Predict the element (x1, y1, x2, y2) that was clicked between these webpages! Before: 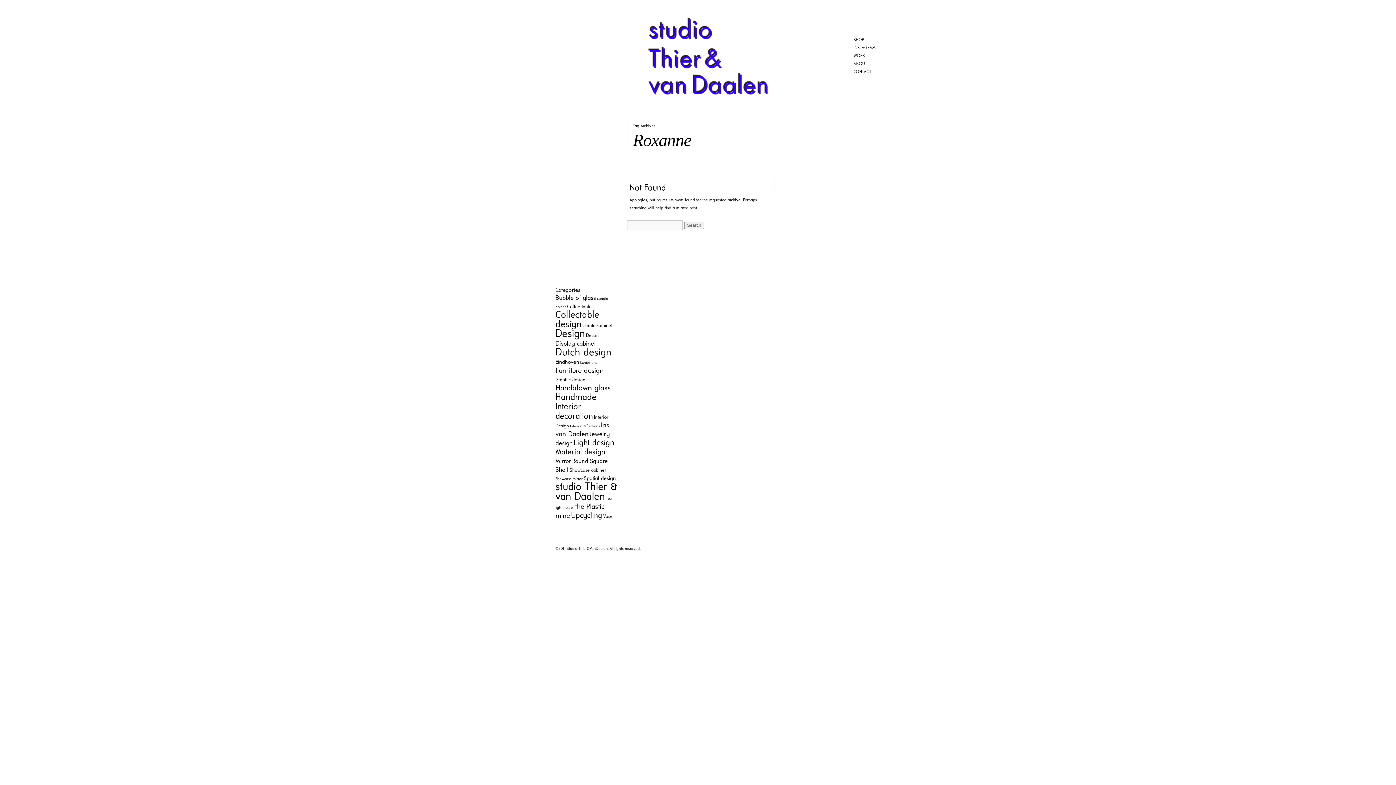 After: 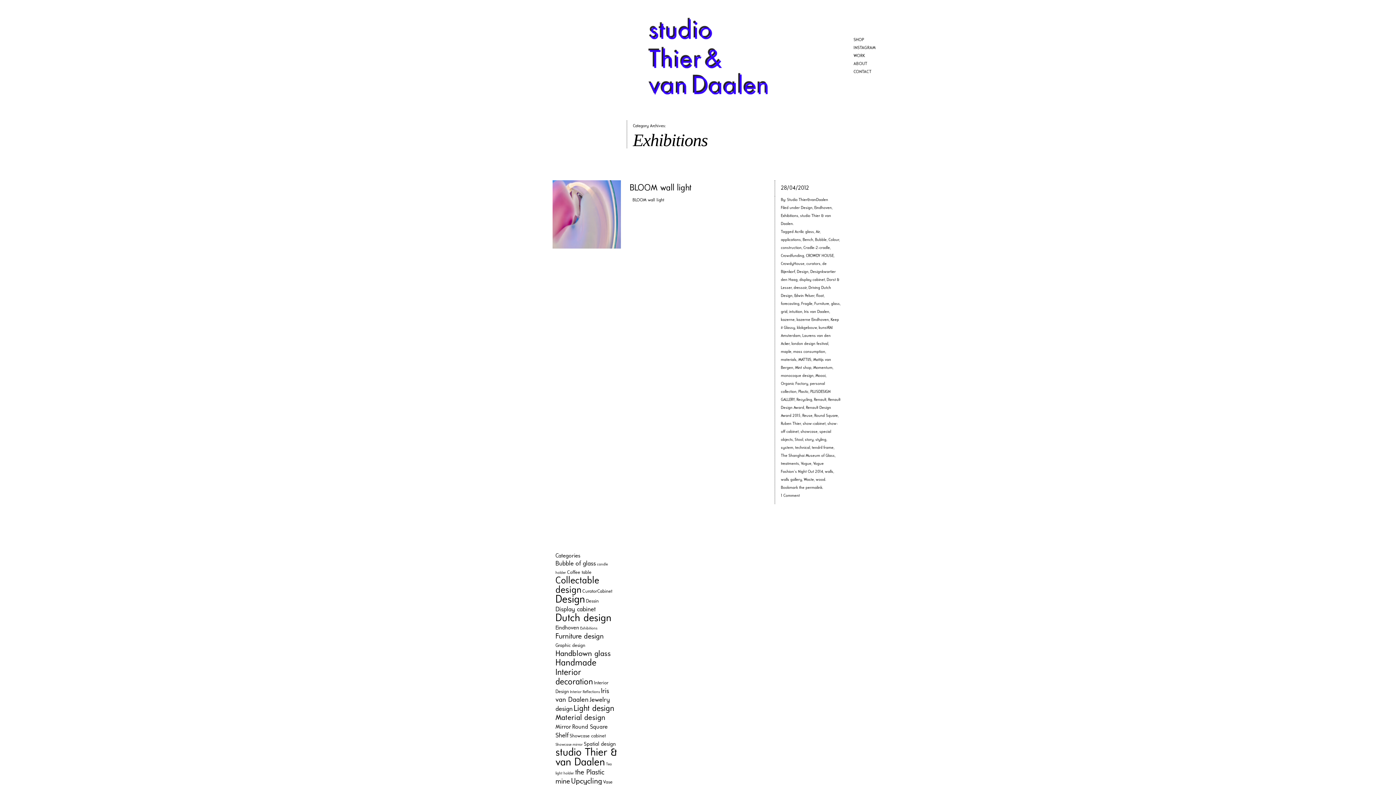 Action: bbox: (580, 361, 597, 365) label: Exhibitions (1 item)